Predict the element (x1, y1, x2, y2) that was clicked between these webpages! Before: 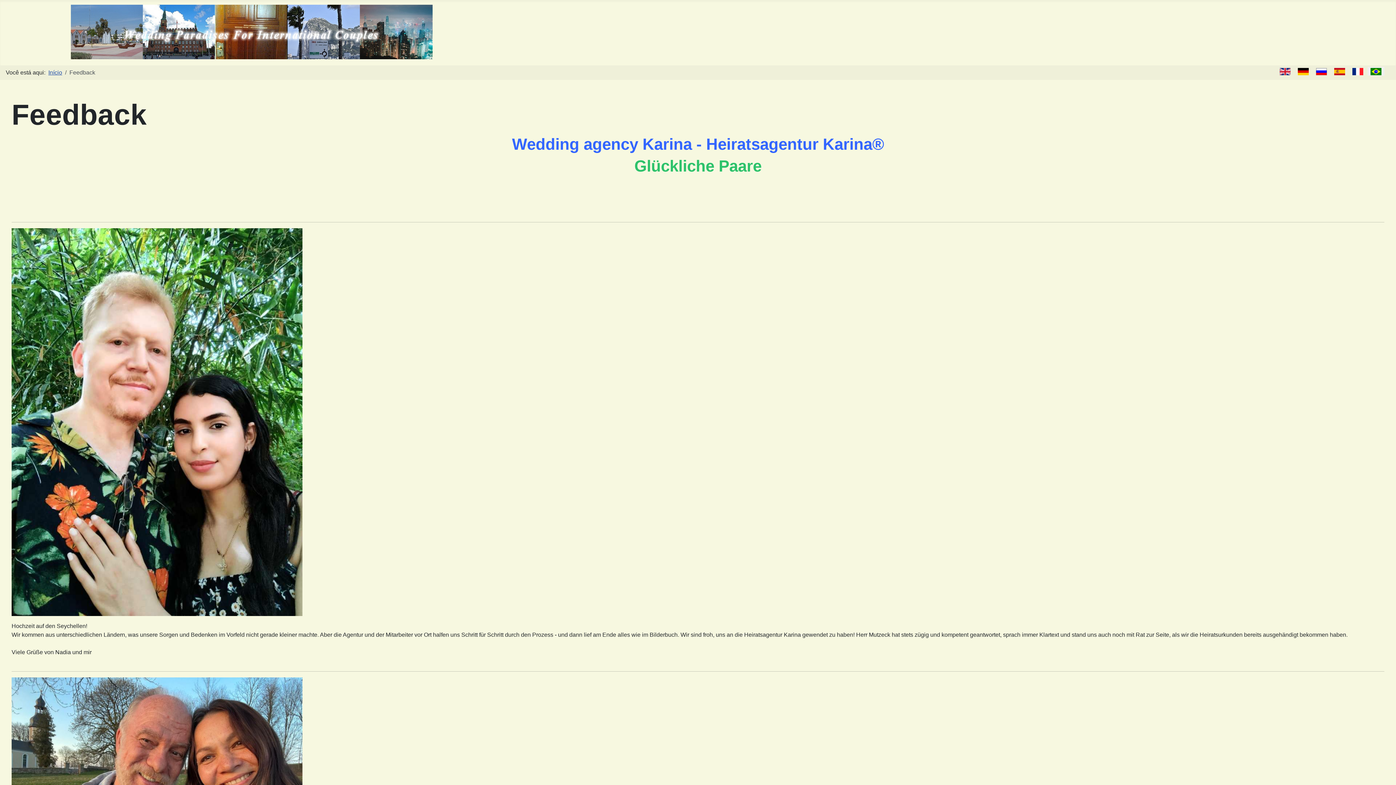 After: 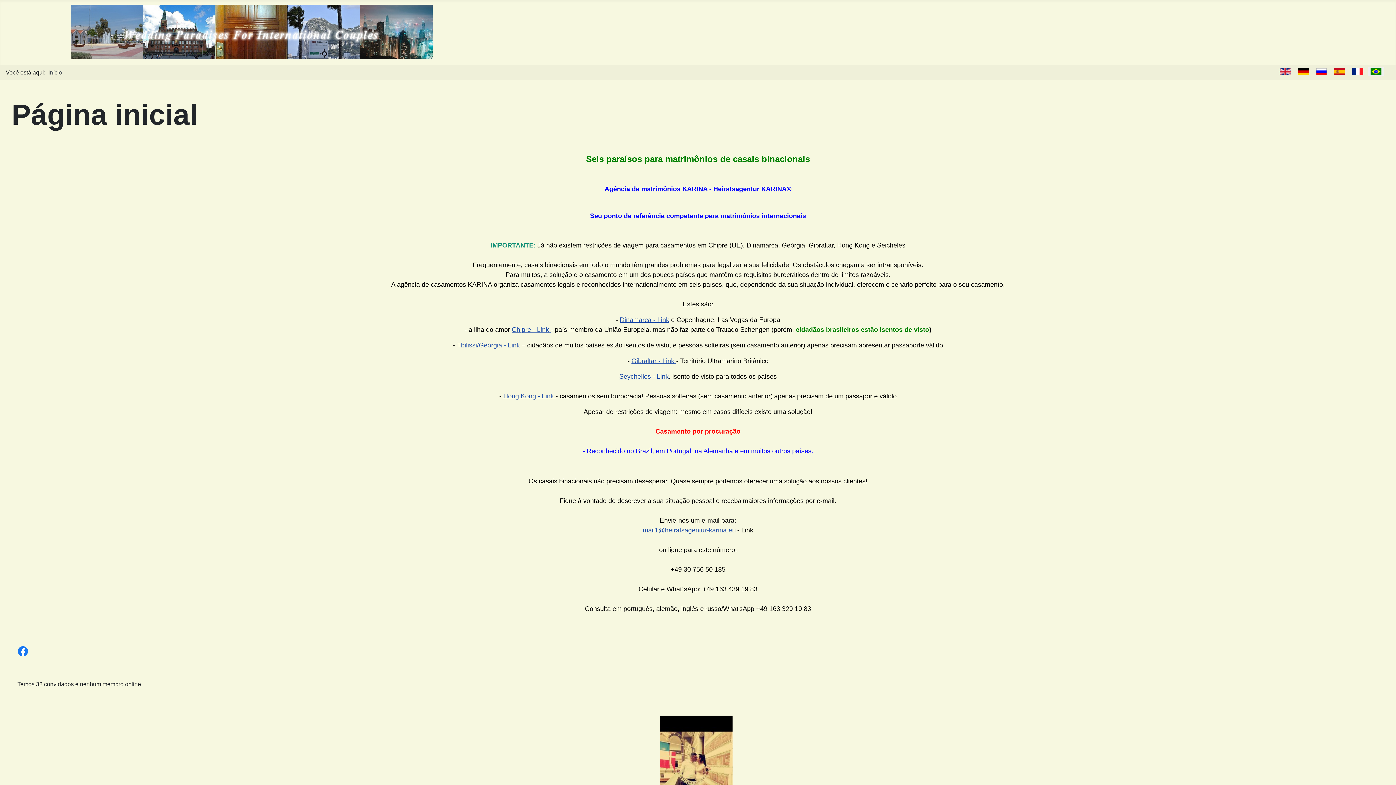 Action: bbox: (11, 4, 491, 59)